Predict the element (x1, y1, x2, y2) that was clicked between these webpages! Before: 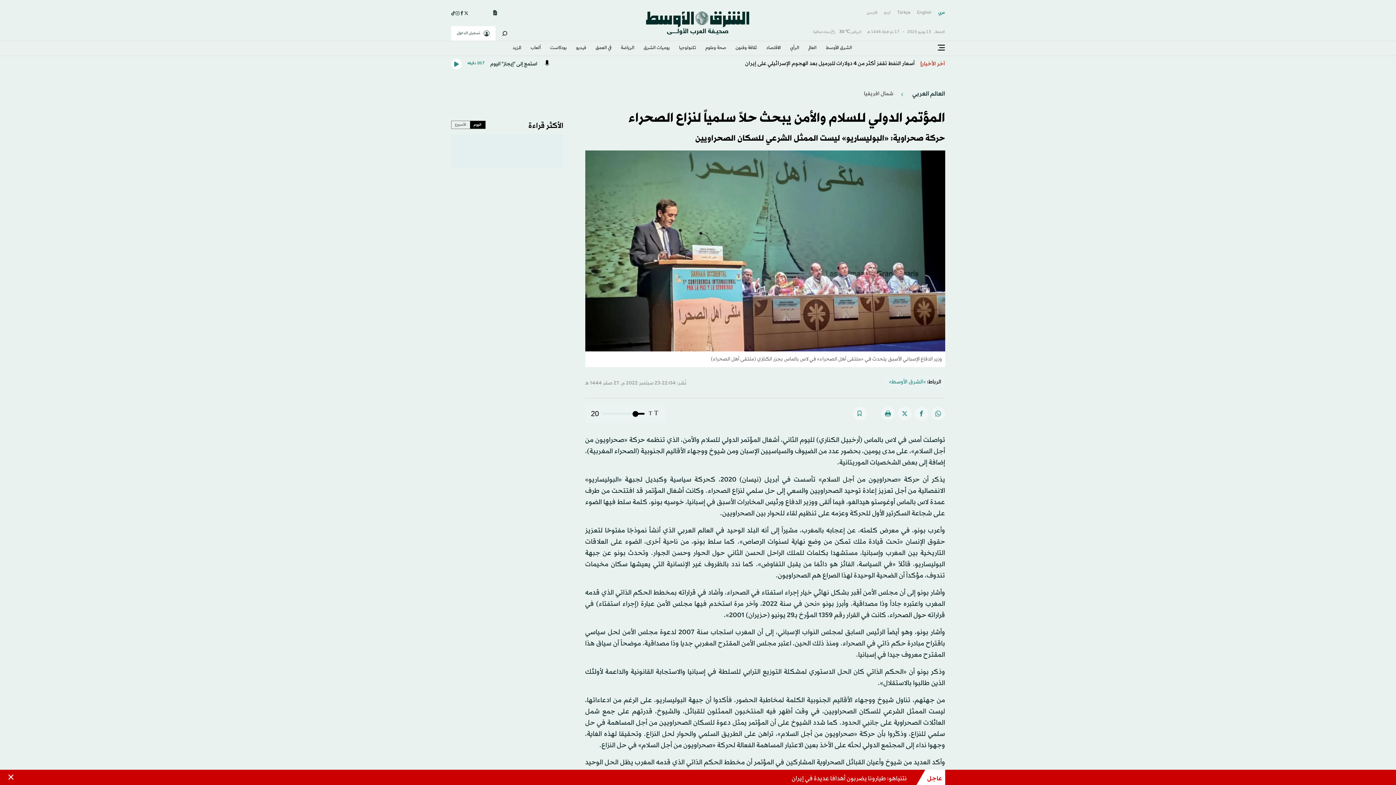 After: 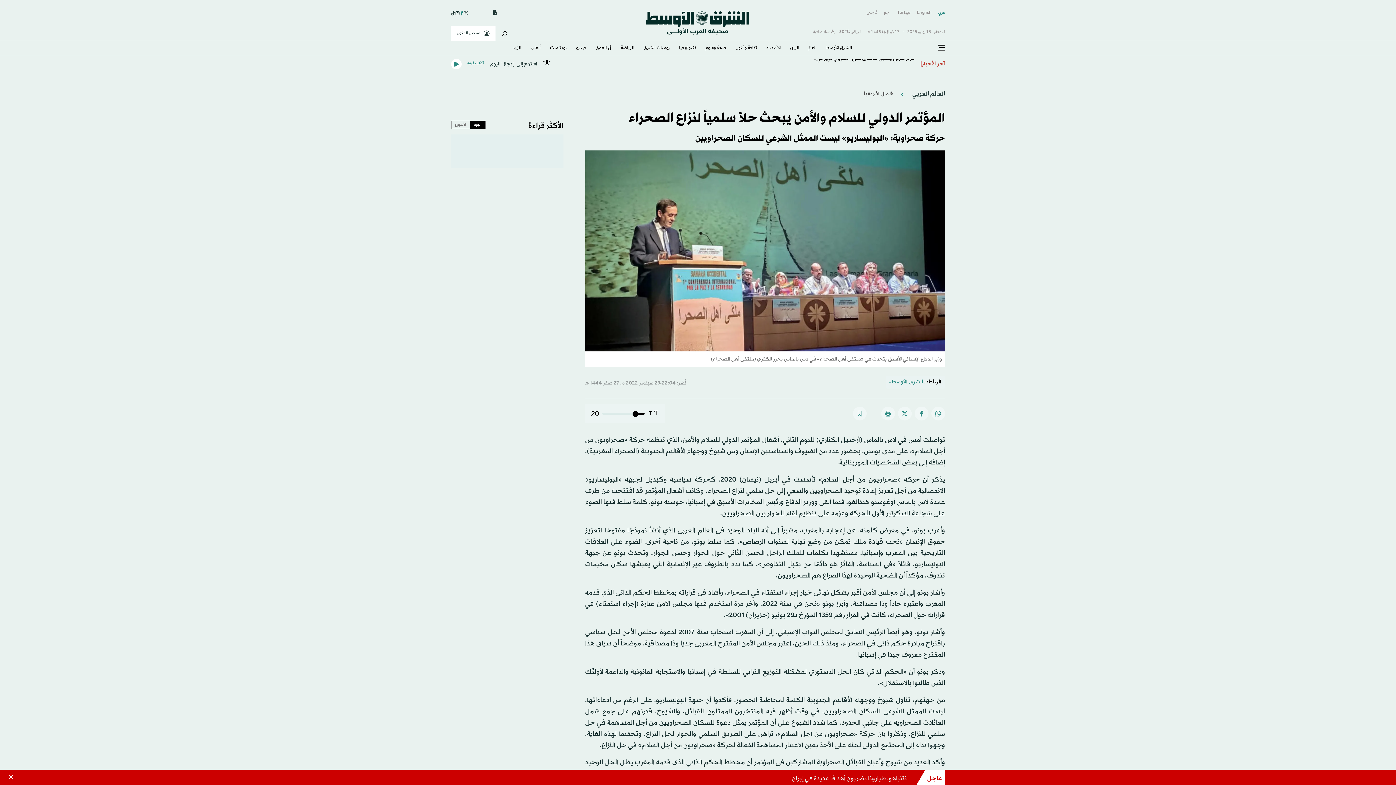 Action: bbox: (459, 10, 464, 15)